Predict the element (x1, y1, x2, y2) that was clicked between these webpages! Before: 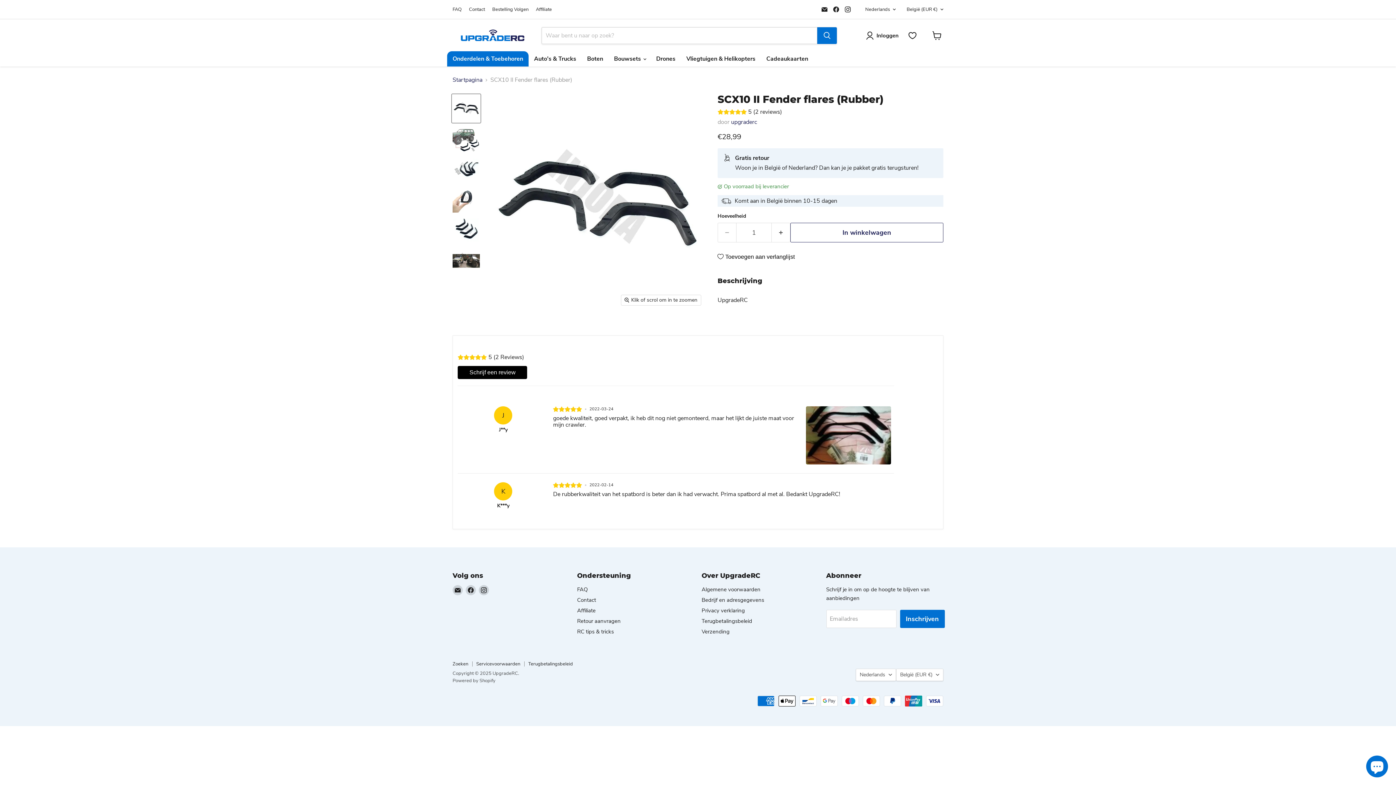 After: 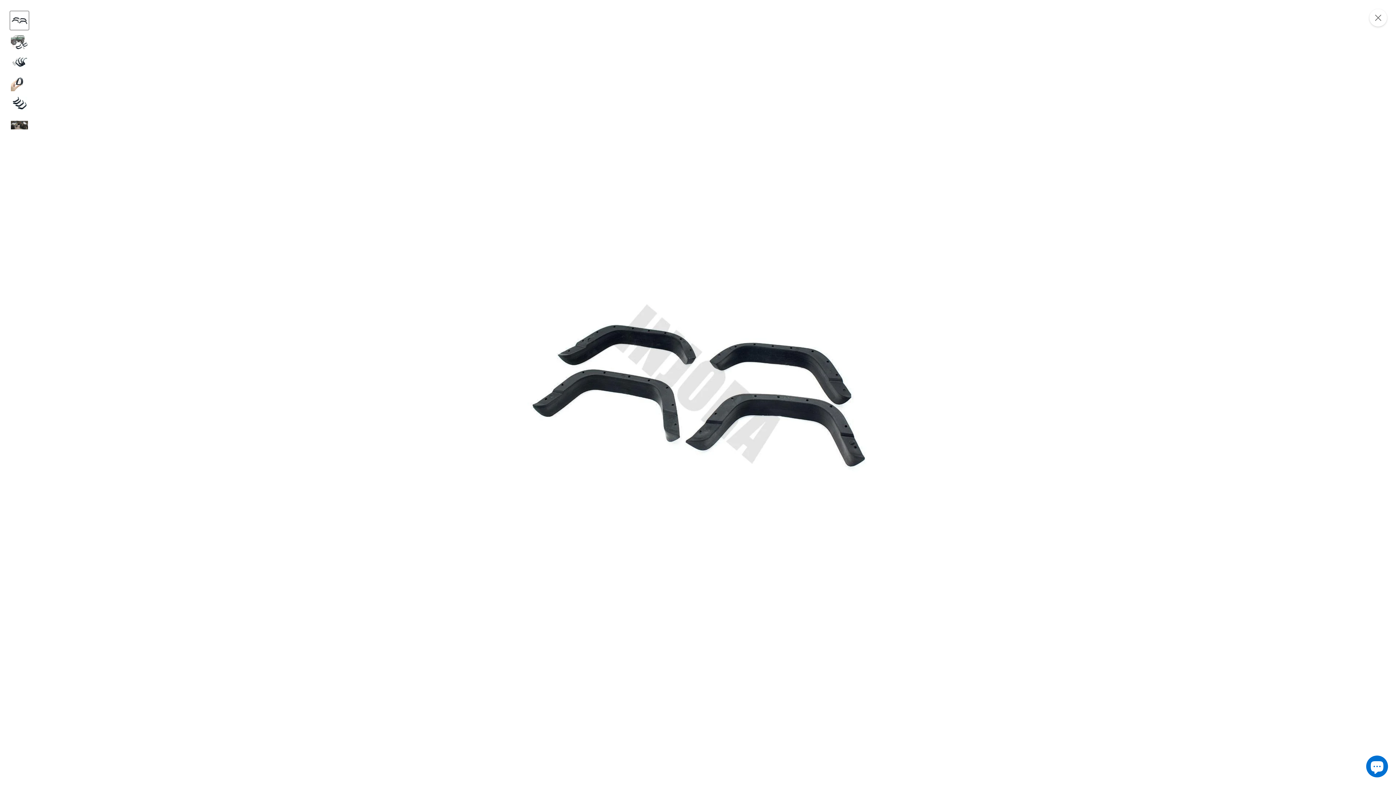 Action: label: Klik of scrol om in te zoomen bbox: (621, 295, 701, 305)